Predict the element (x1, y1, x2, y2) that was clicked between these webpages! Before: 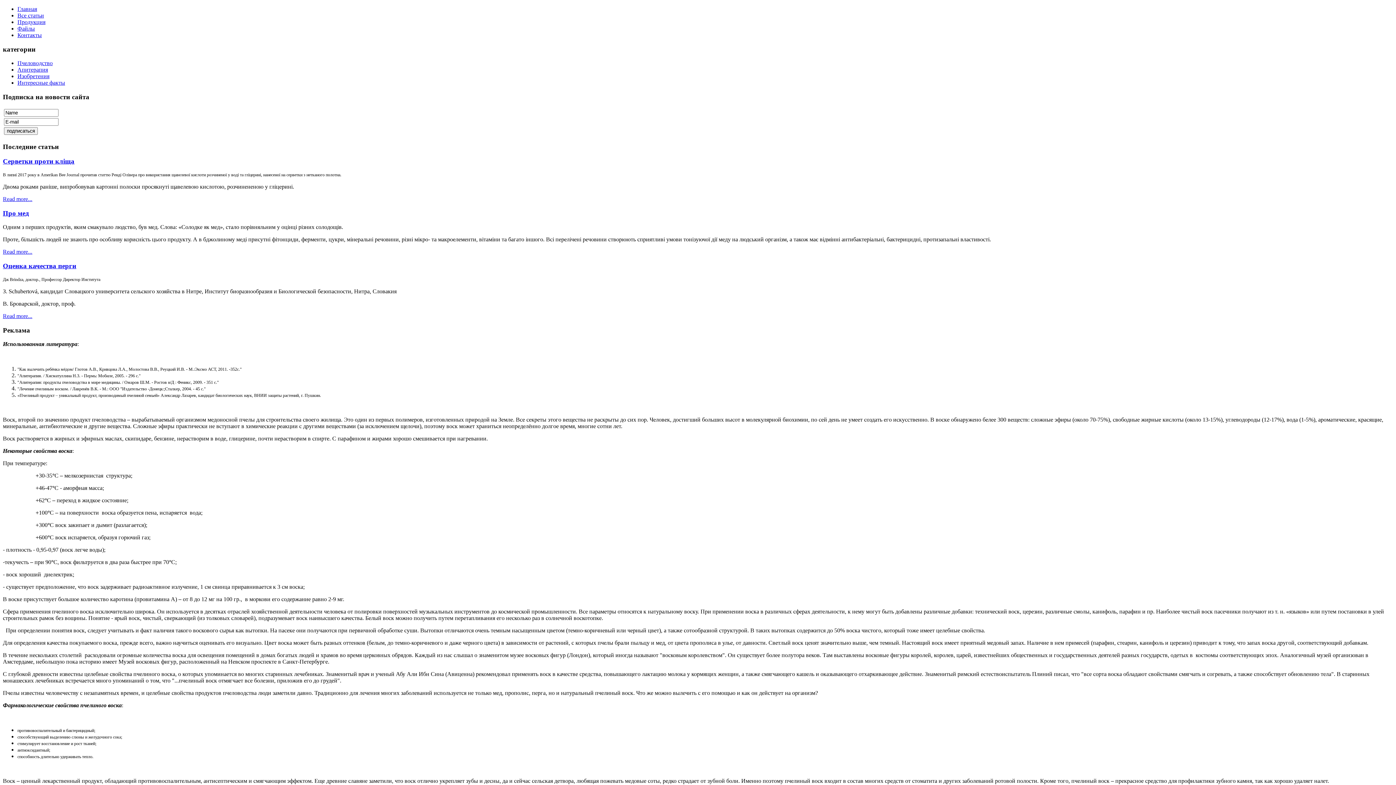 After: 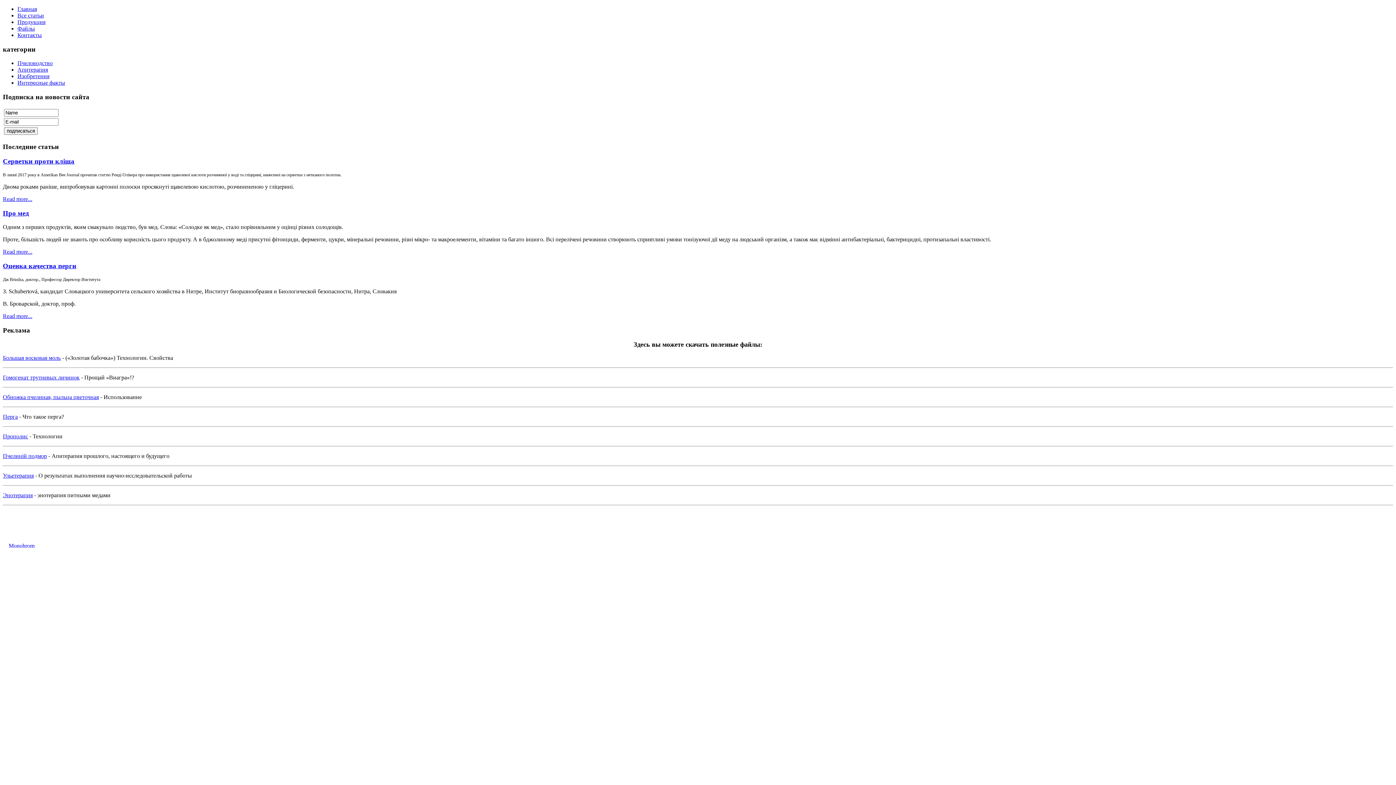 Action: label: Файлы bbox: (17, 25, 34, 31)